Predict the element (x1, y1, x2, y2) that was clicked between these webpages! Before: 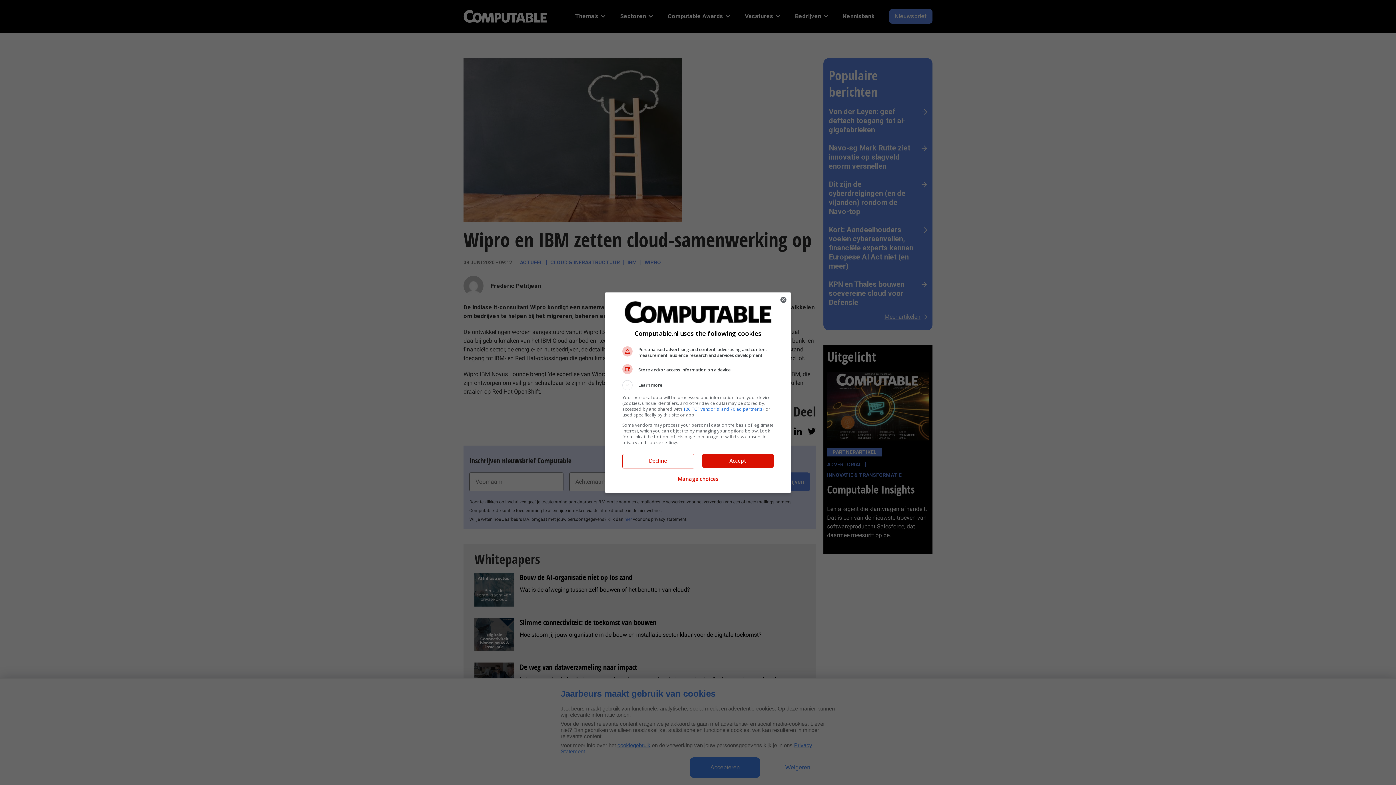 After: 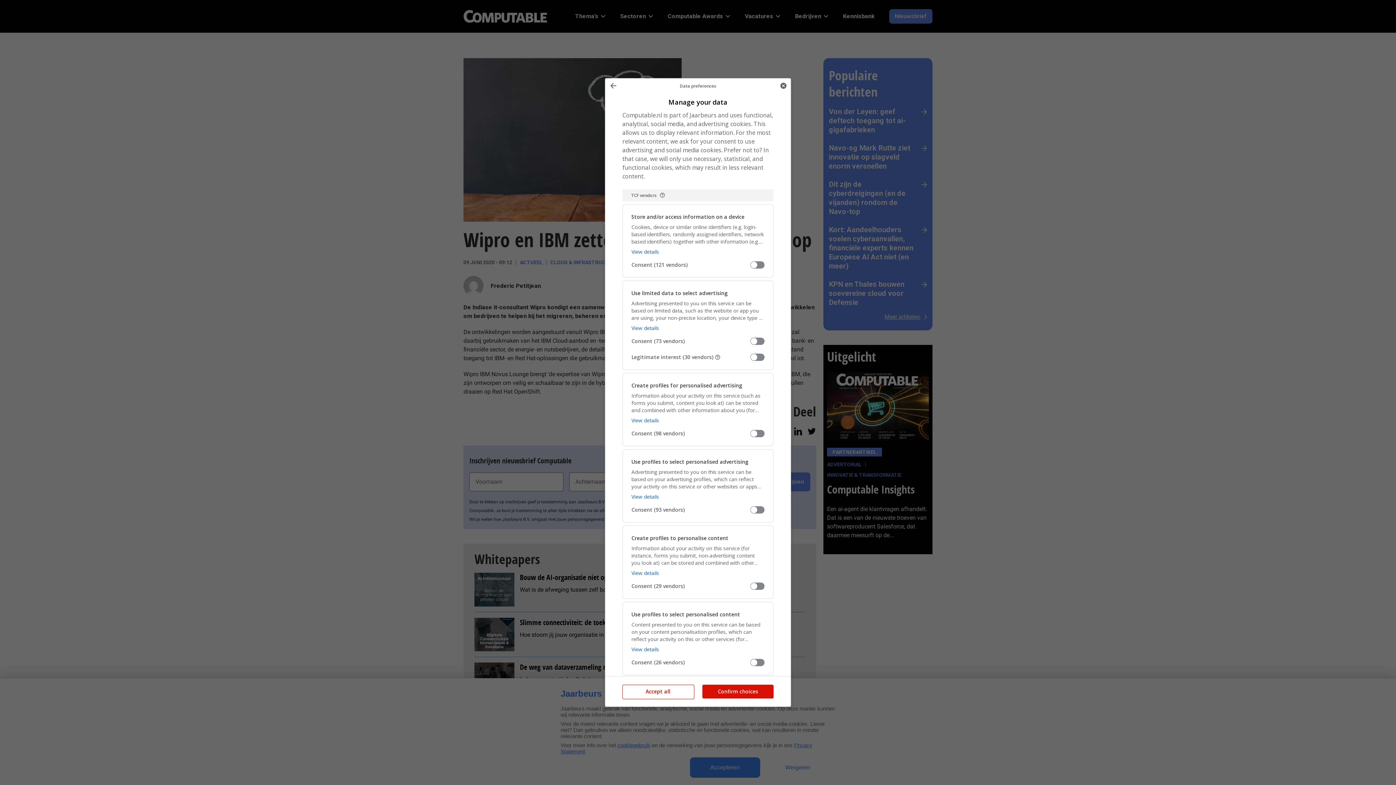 Action: bbox: (677, 471, 718, 487) label: Manage choices